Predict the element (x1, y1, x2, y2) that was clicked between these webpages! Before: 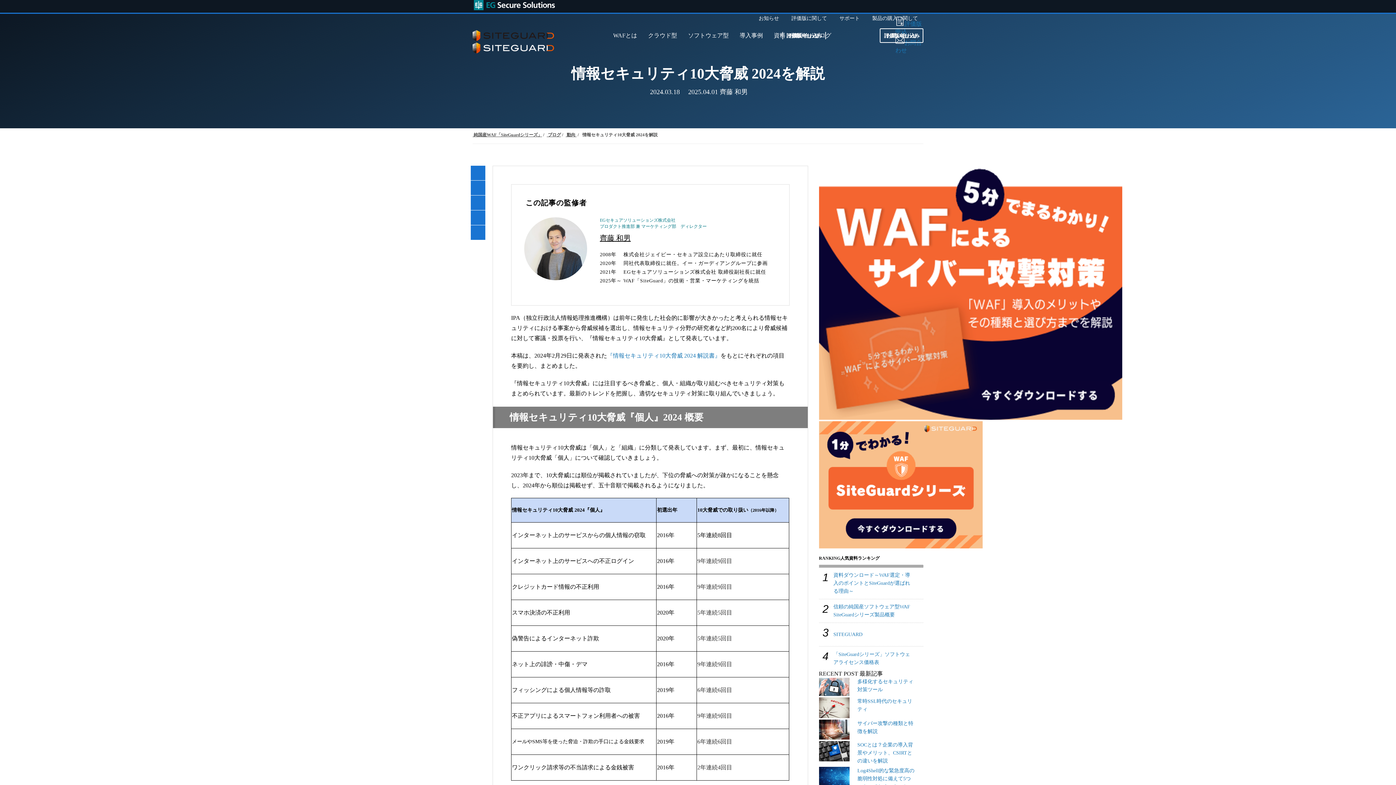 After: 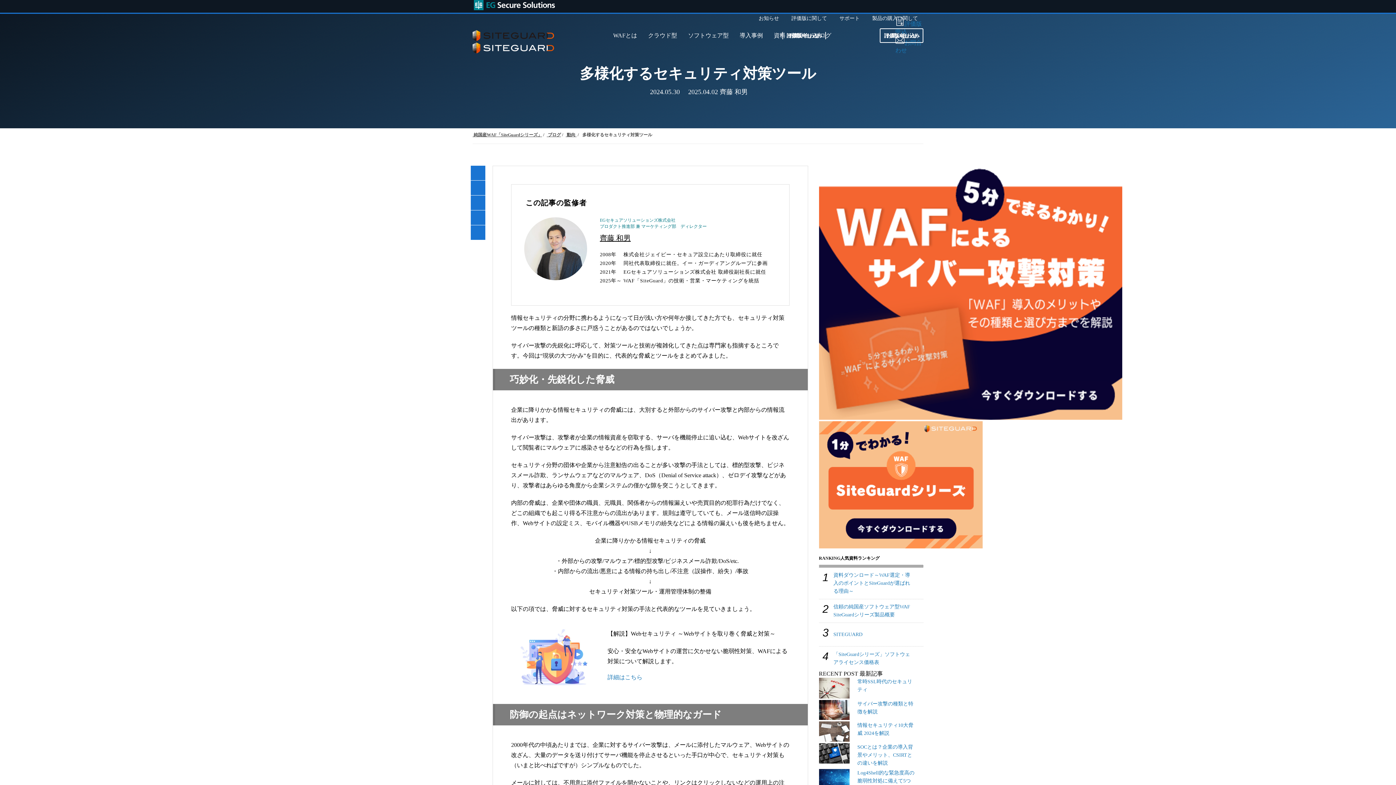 Action: bbox: (819, 678, 923, 708) label: 多様化するセキュリティ対策ツール